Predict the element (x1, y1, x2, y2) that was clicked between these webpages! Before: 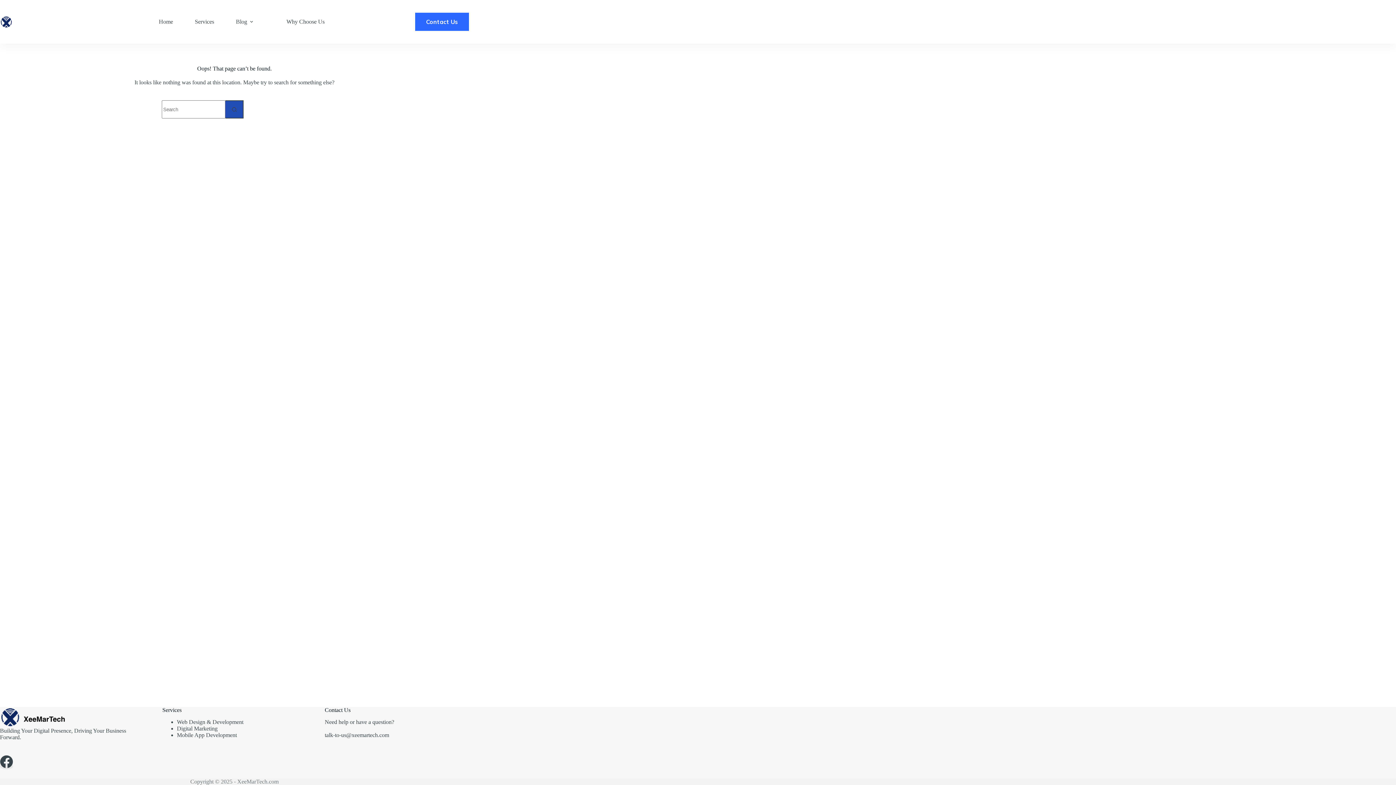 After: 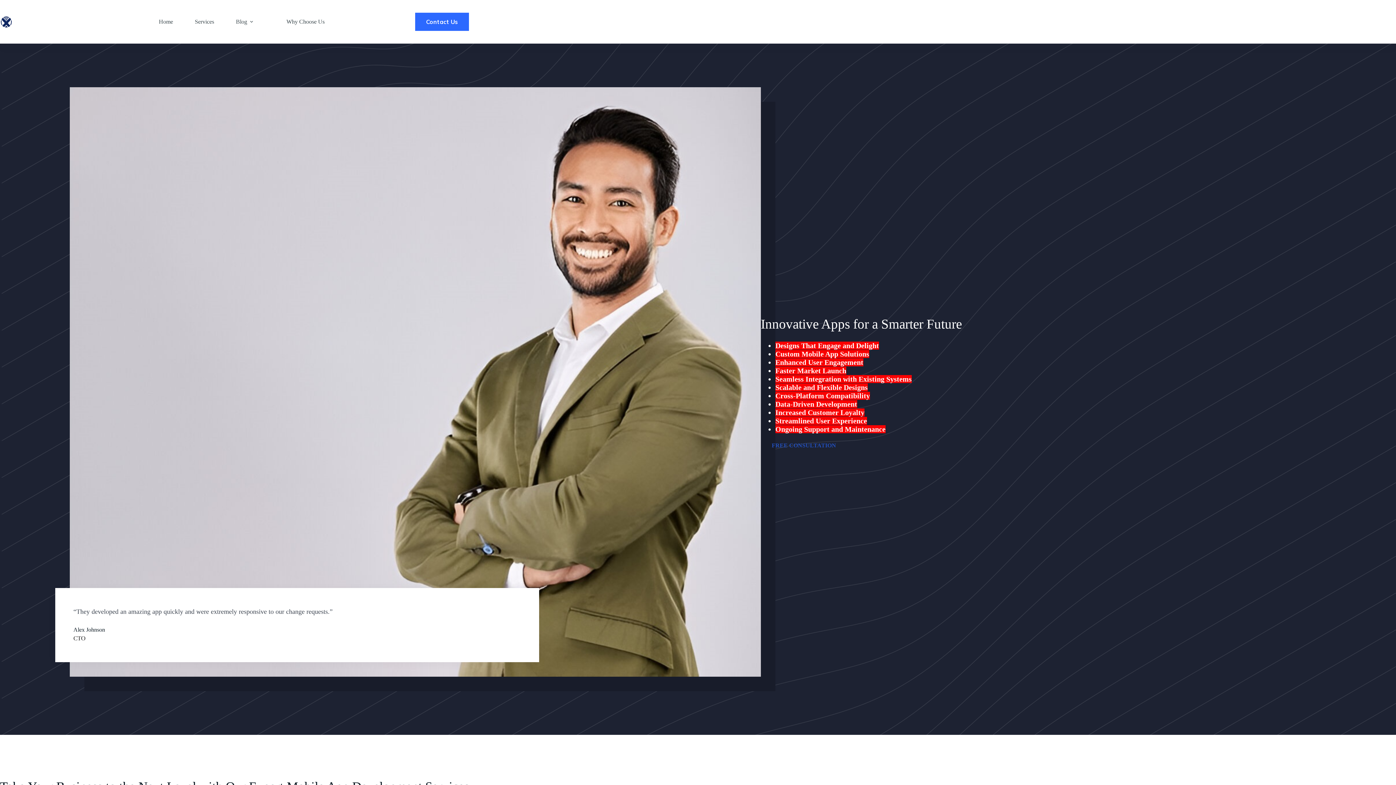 Action: bbox: (176, 732, 236, 738) label: Mobile App Development